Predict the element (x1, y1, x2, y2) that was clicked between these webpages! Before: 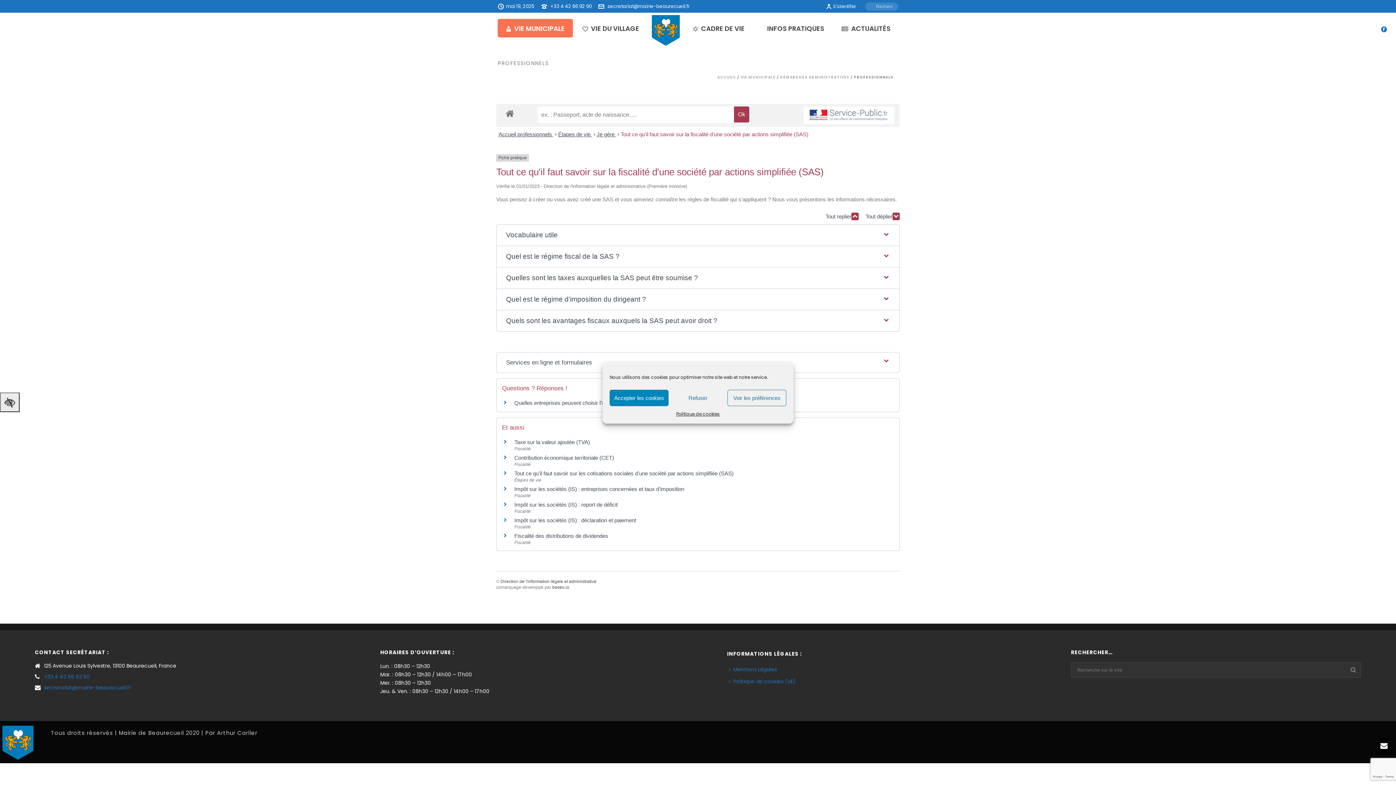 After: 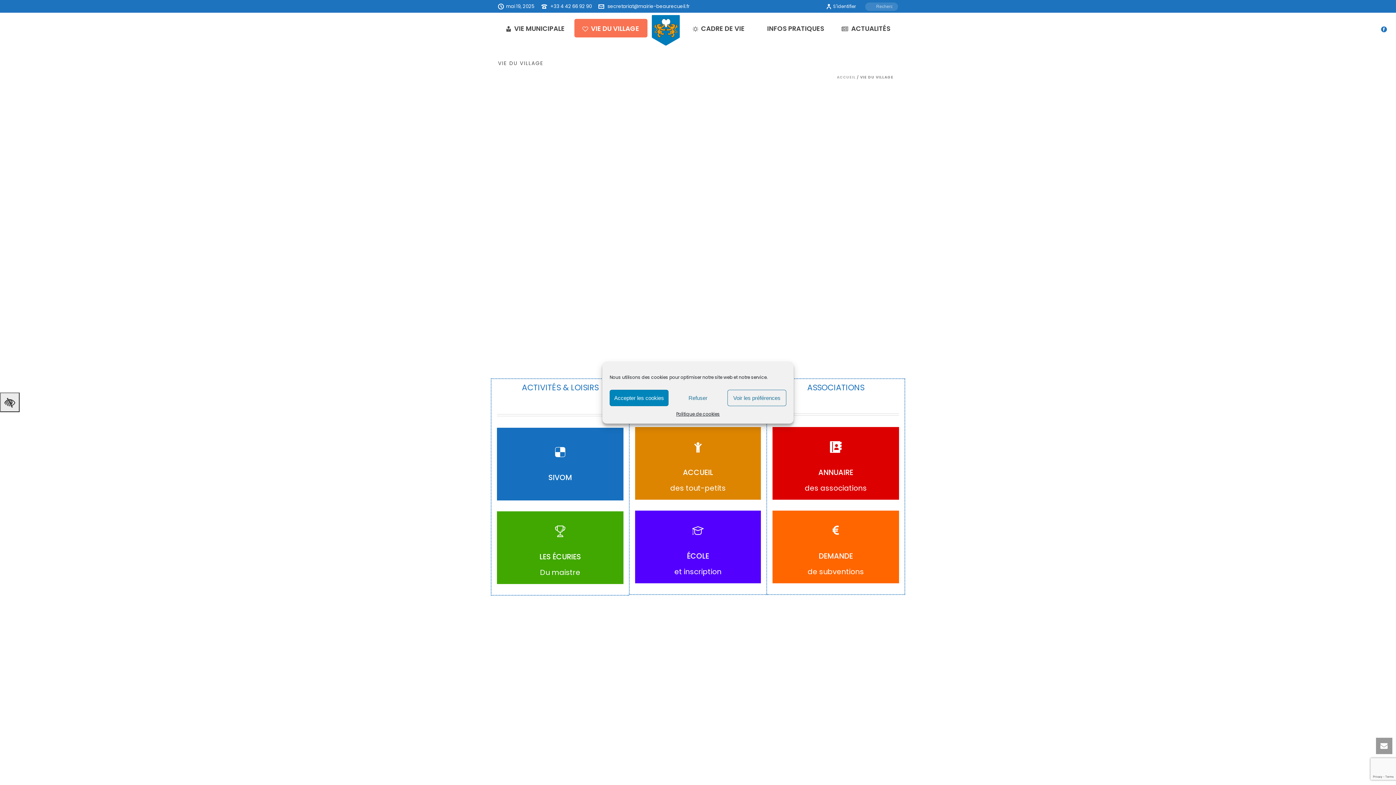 Action: bbox: (574, 18, 647, 37) label: VIE DU VILLAGE